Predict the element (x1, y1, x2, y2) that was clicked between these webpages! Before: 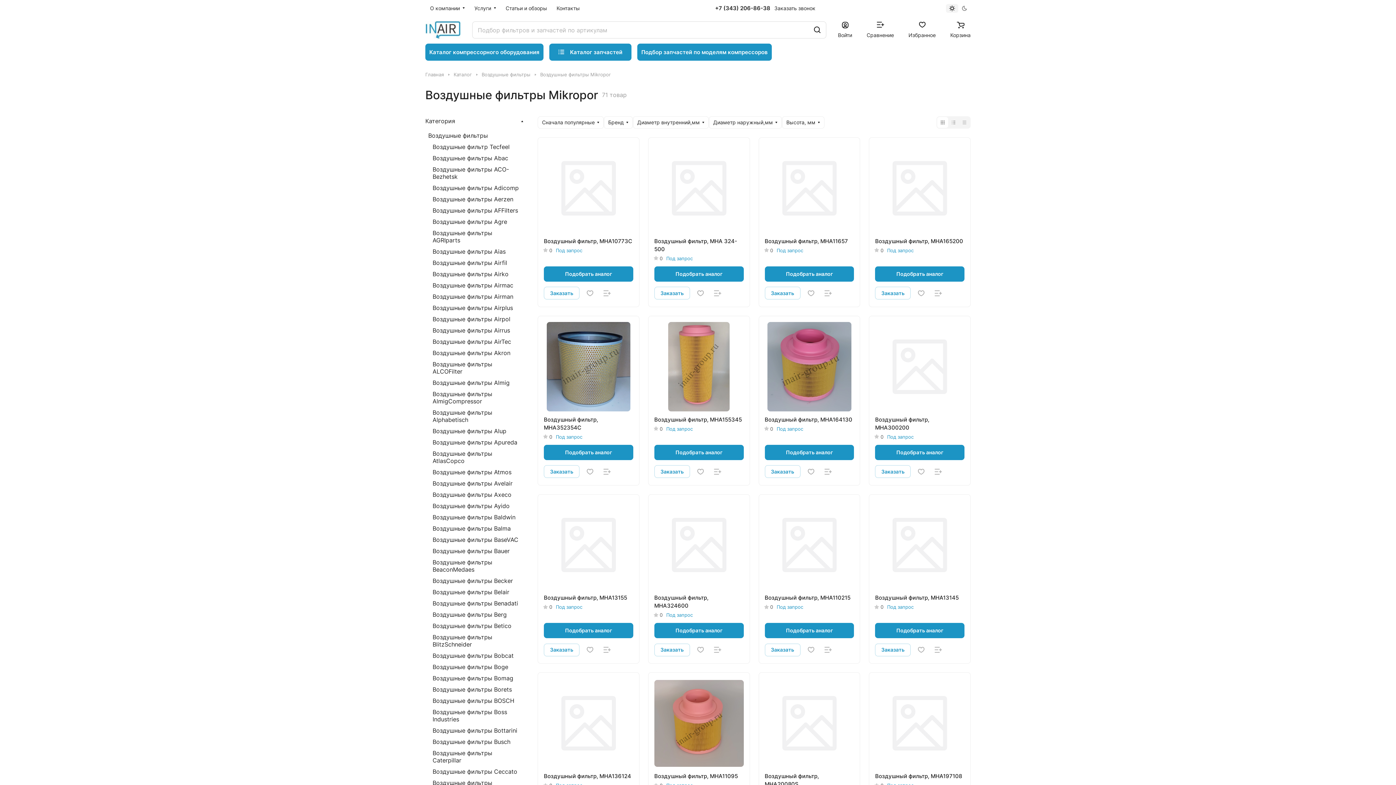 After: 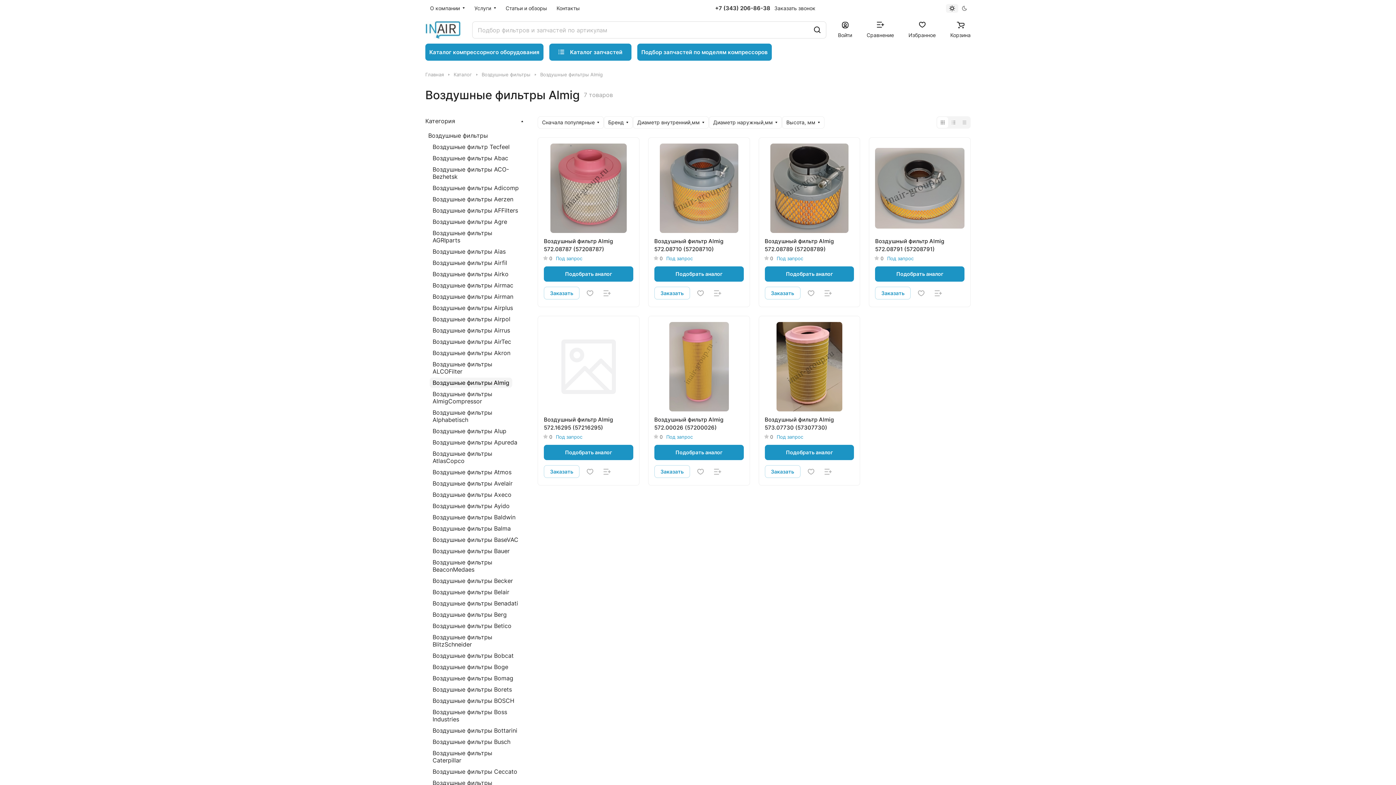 Action: bbox: (429, 377, 512, 388) label: Воздушные фильтры Almig